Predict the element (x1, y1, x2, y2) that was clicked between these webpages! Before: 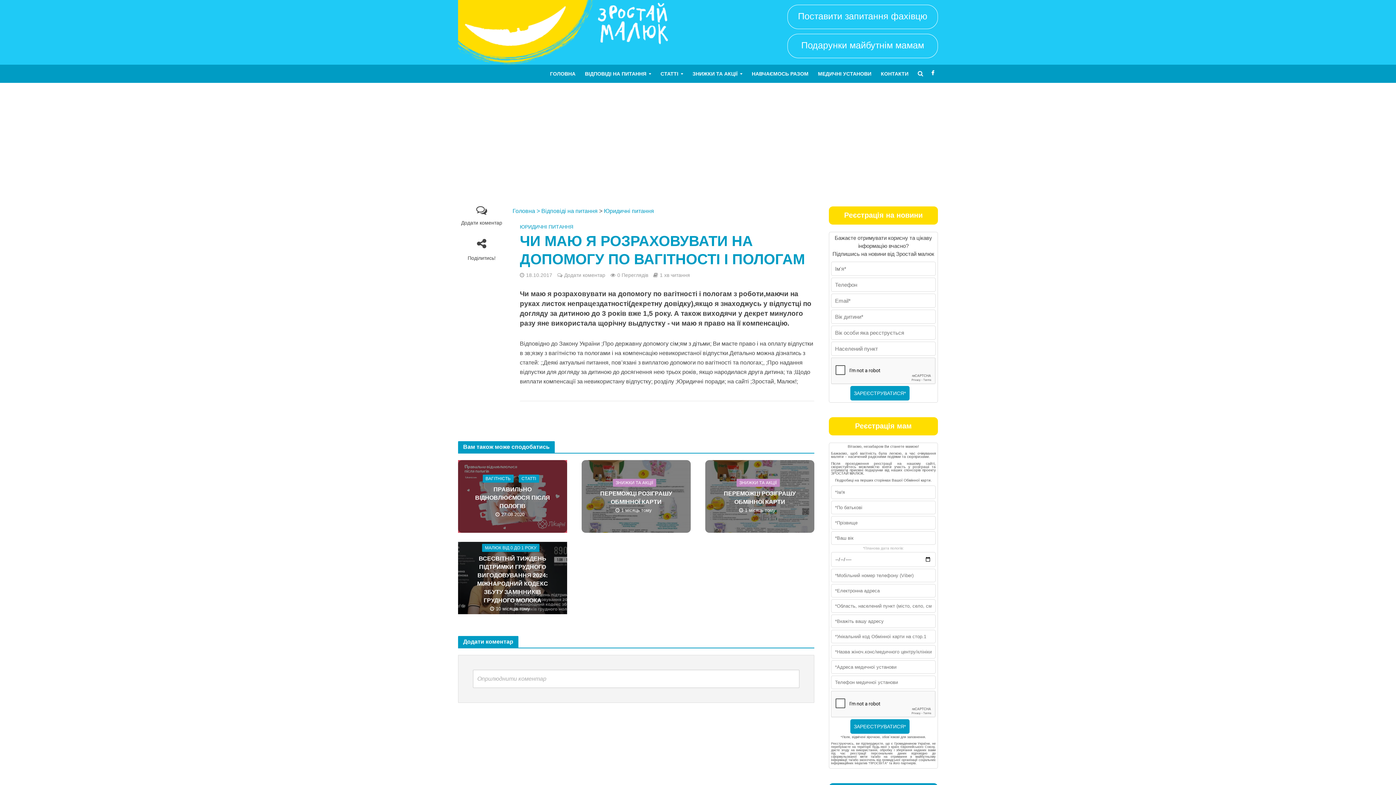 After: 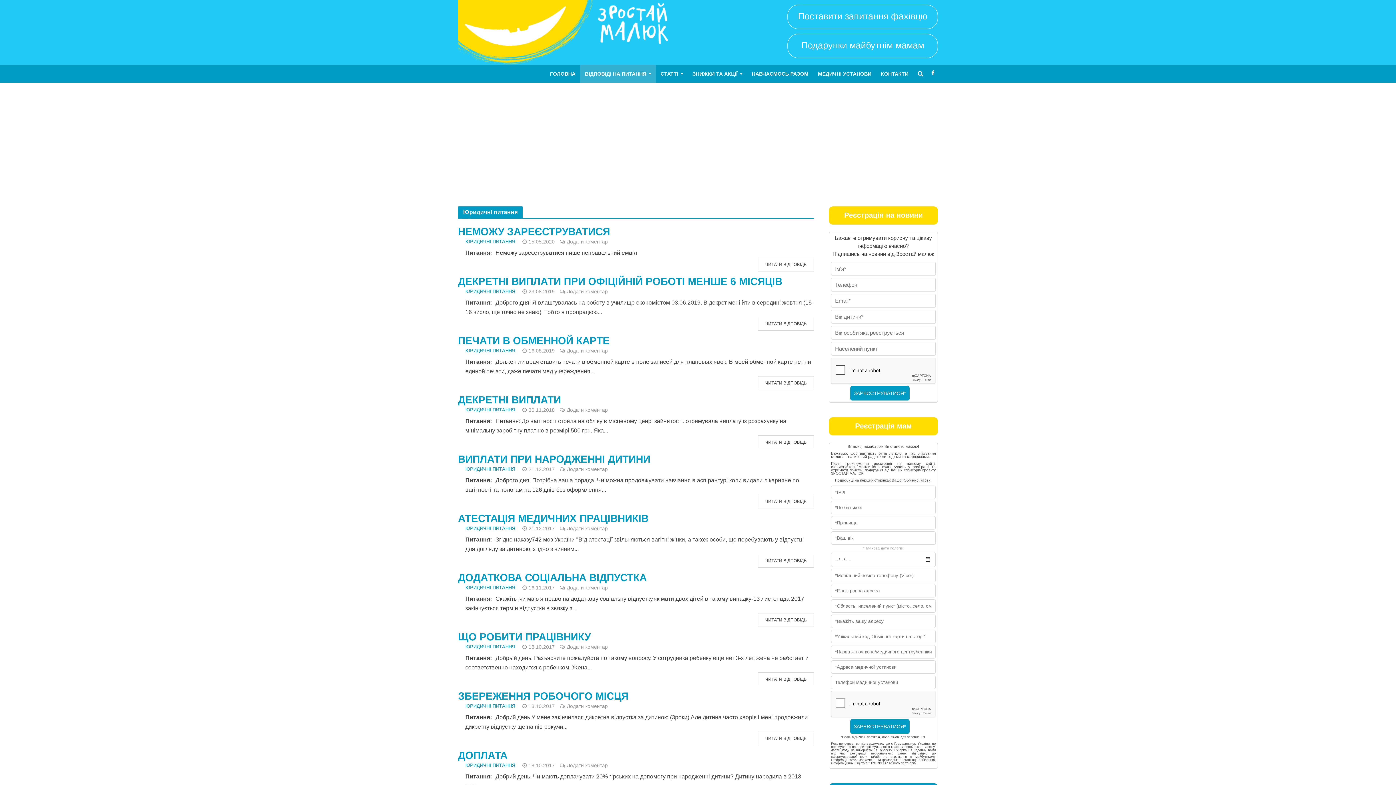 Action: label: Юридичні питання bbox: (604, 208, 654, 214)